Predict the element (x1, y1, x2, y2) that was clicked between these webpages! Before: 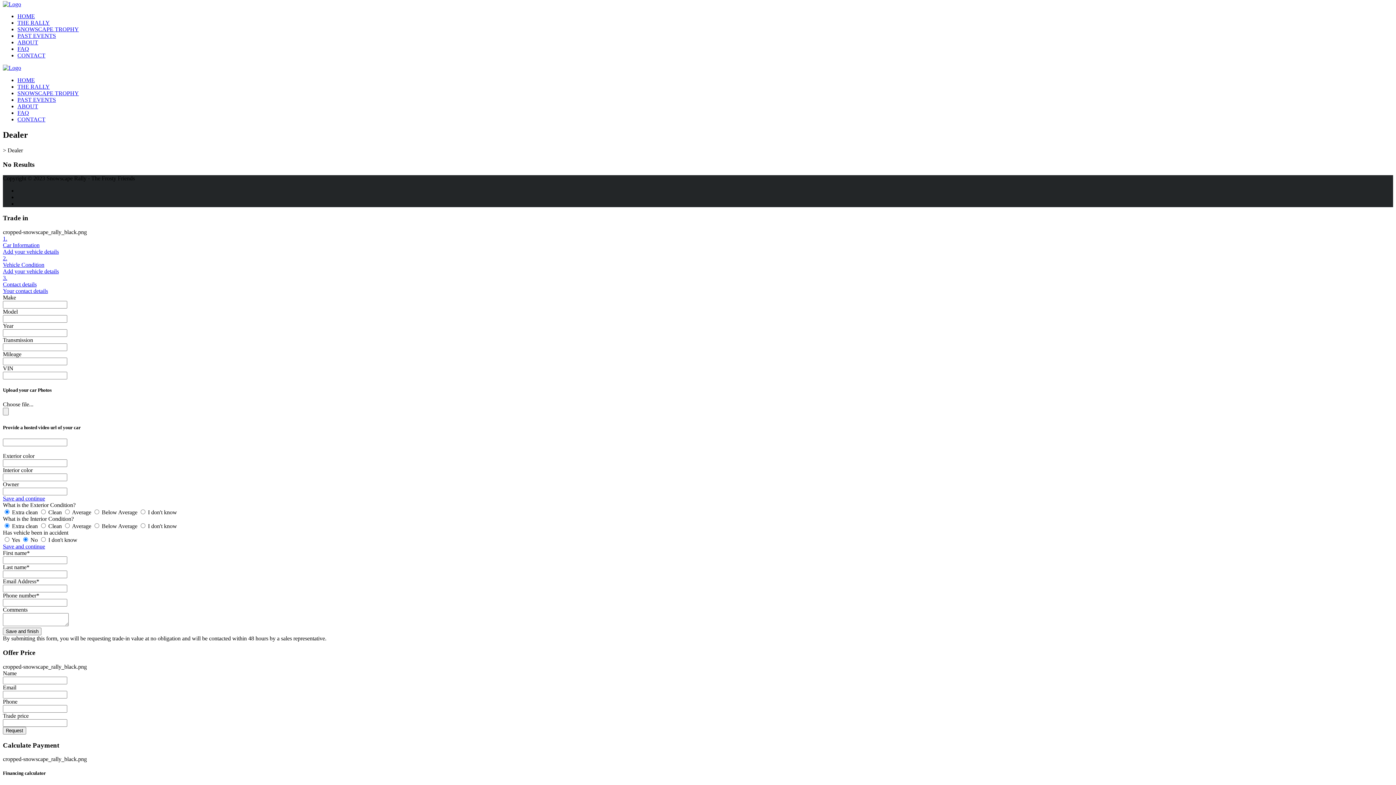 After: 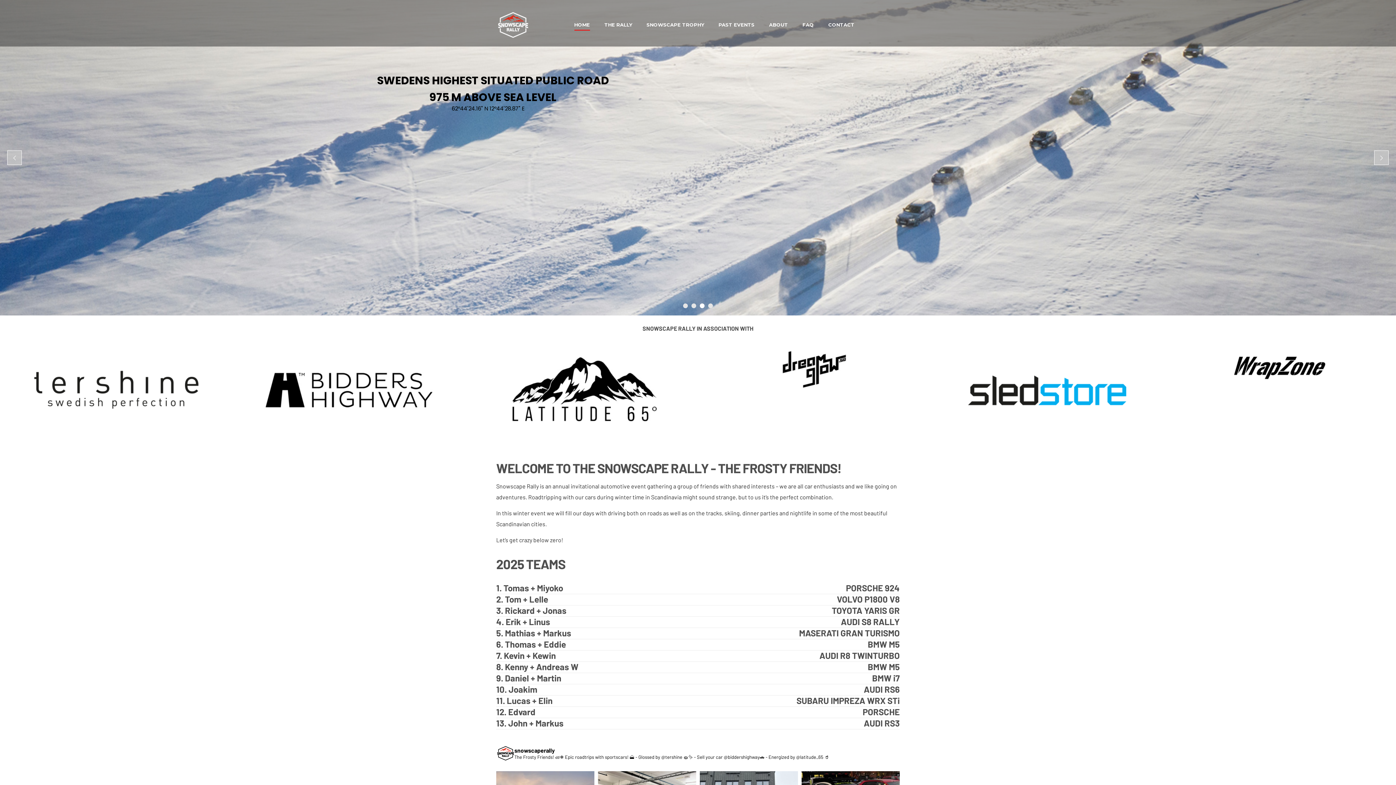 Action: bbox: (2, 64, 21, 70)